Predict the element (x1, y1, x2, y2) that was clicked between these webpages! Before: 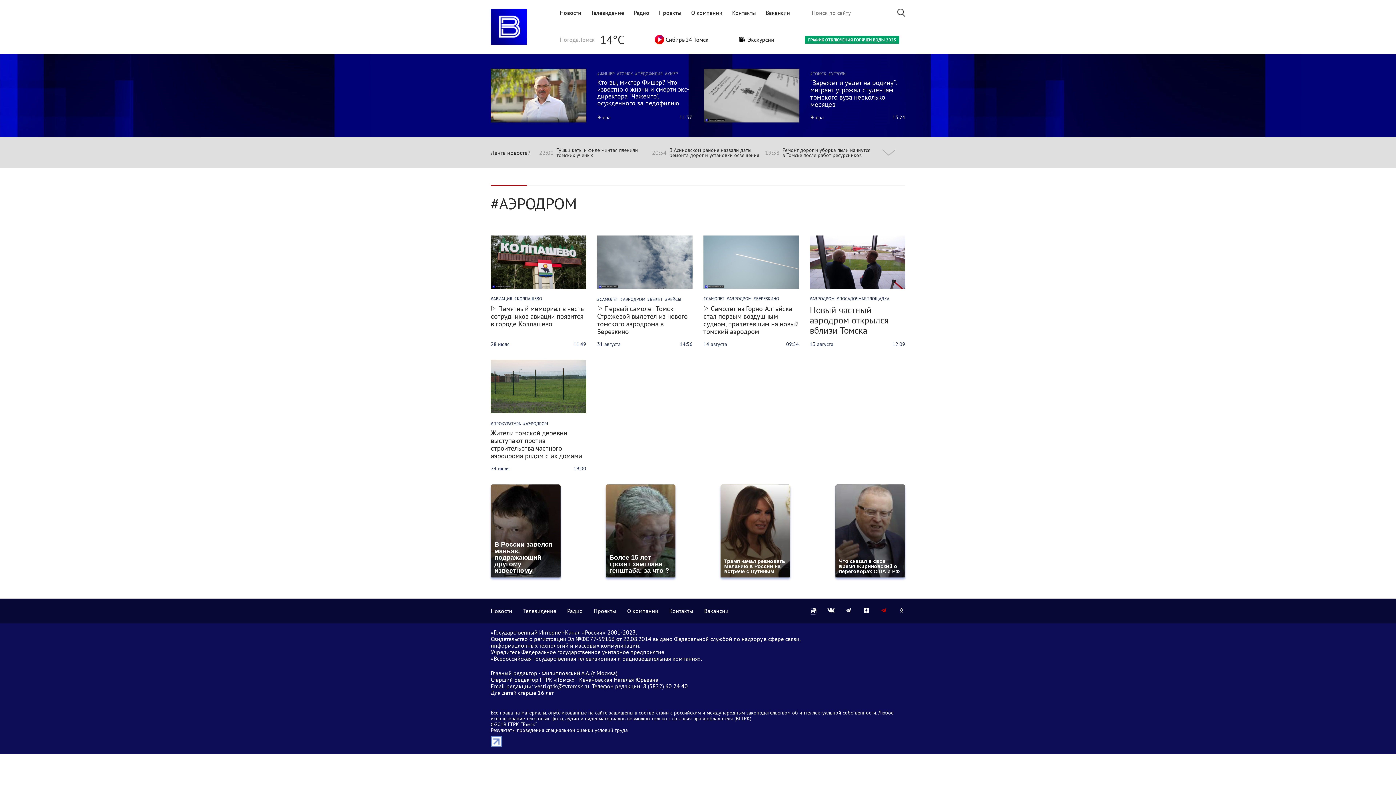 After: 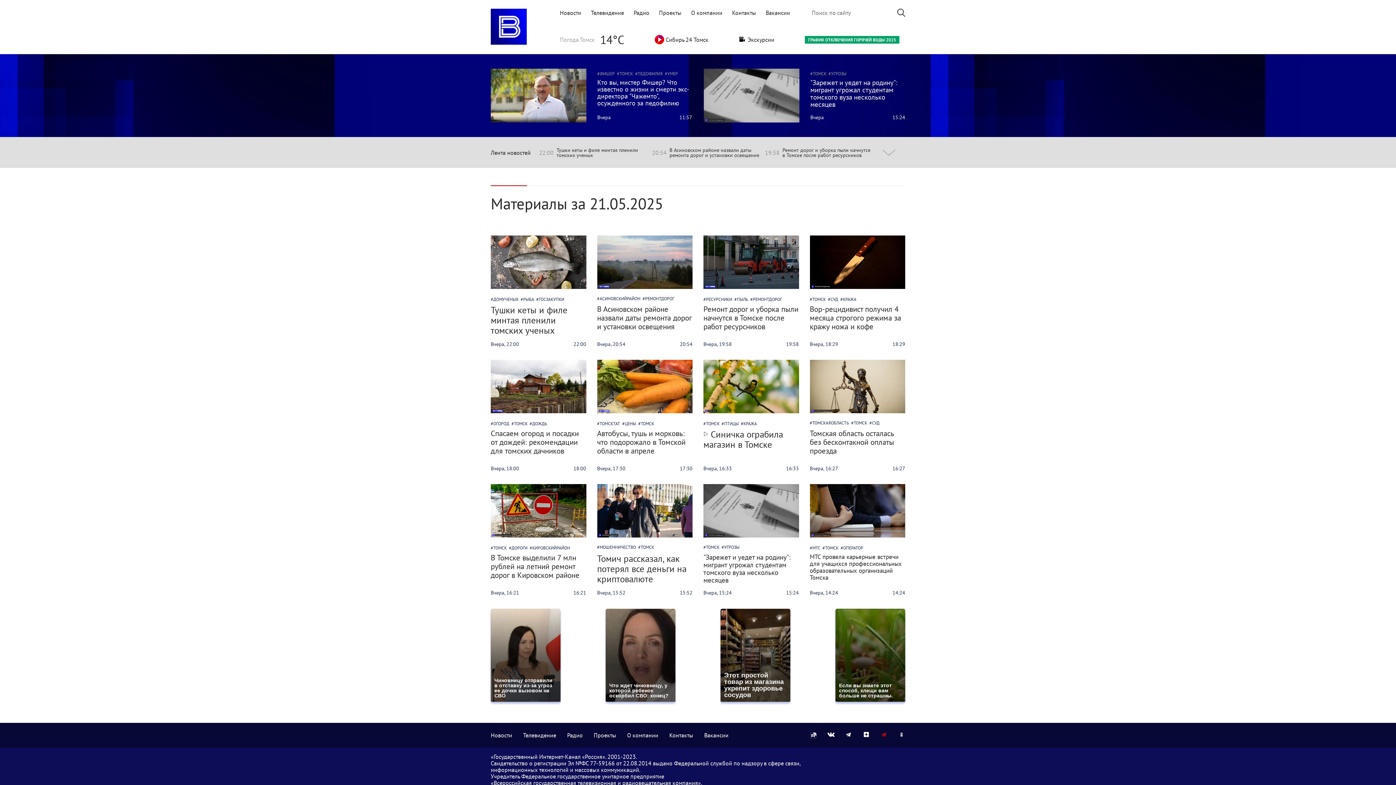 Action: label: Вчера bbox: (810, 114, 824, 120)